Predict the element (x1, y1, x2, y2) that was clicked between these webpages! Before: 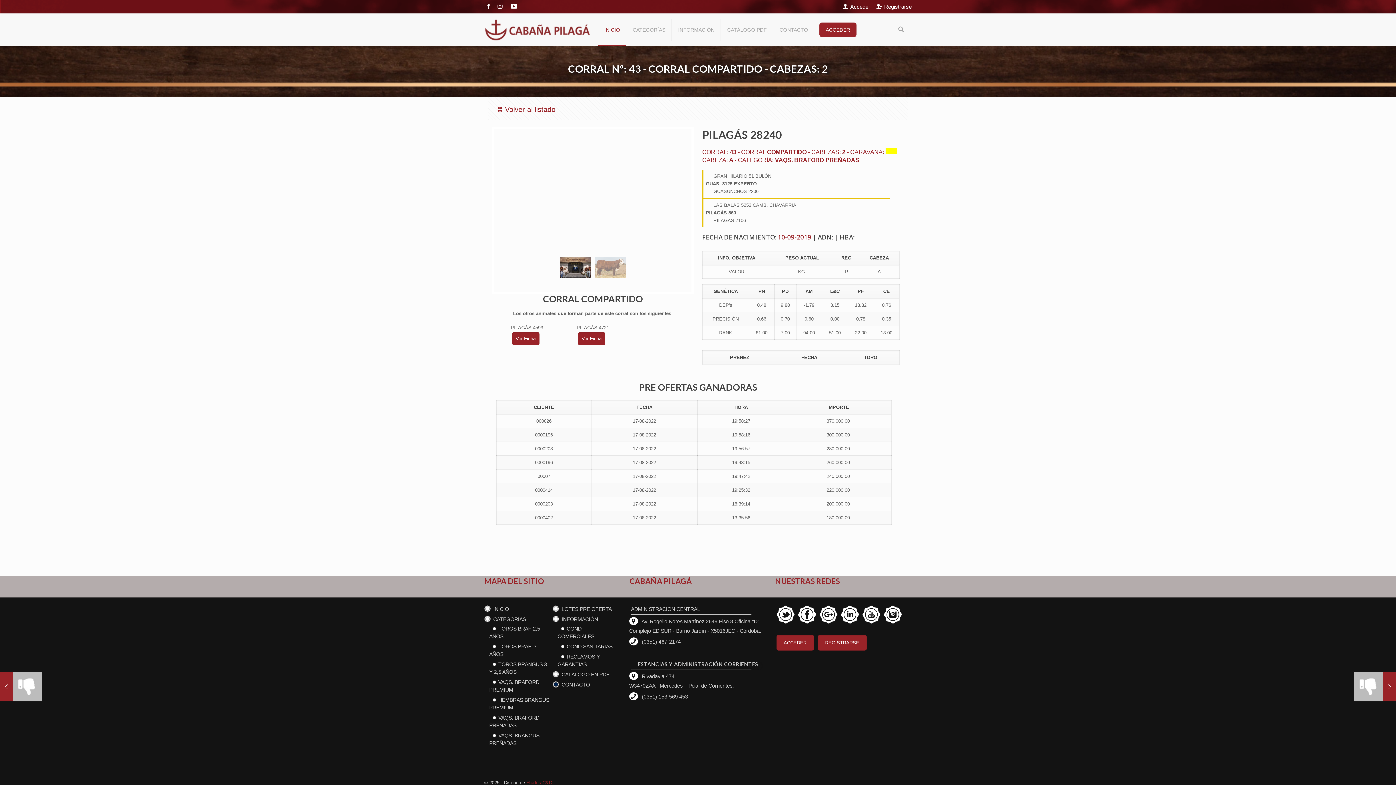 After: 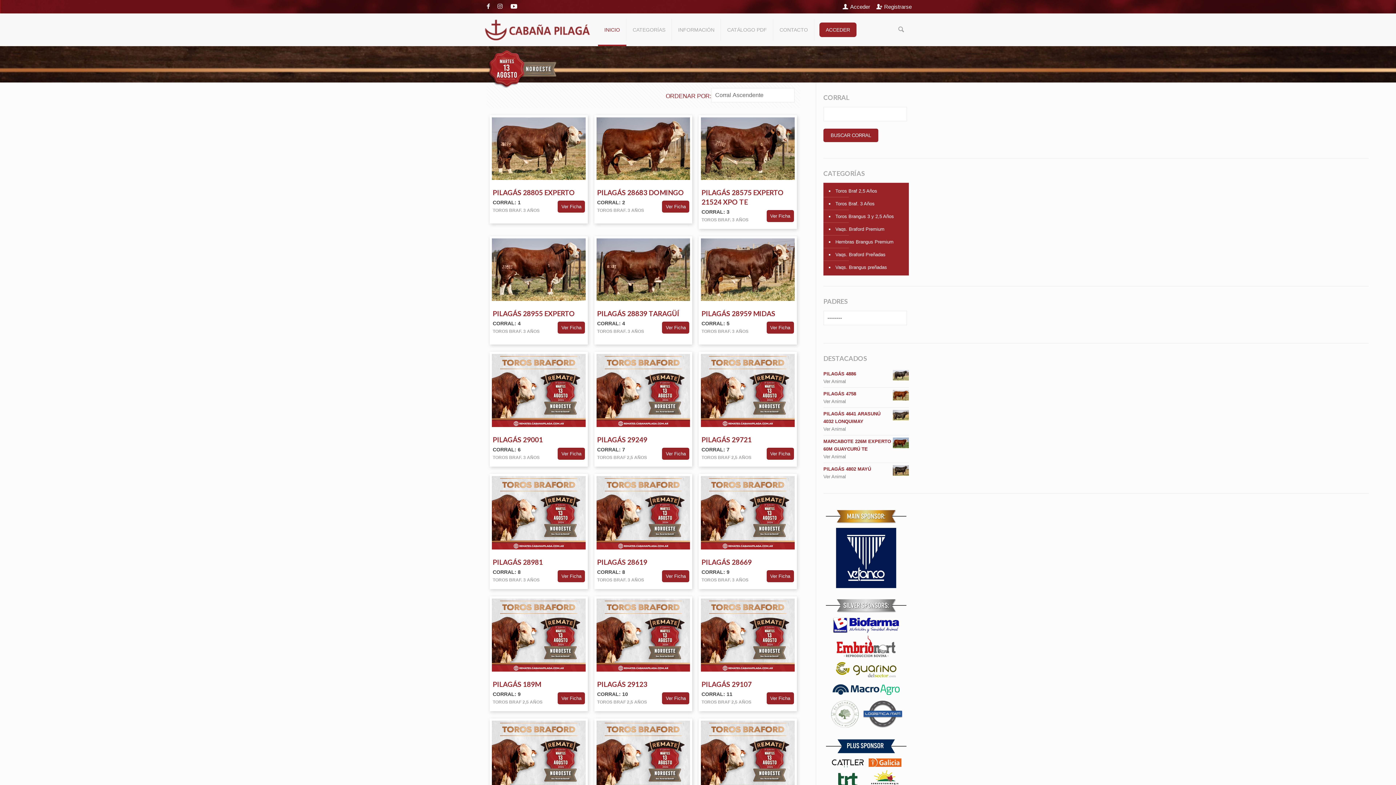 Action: bbox: (561, 682, 590, 688) label: CONTACTO